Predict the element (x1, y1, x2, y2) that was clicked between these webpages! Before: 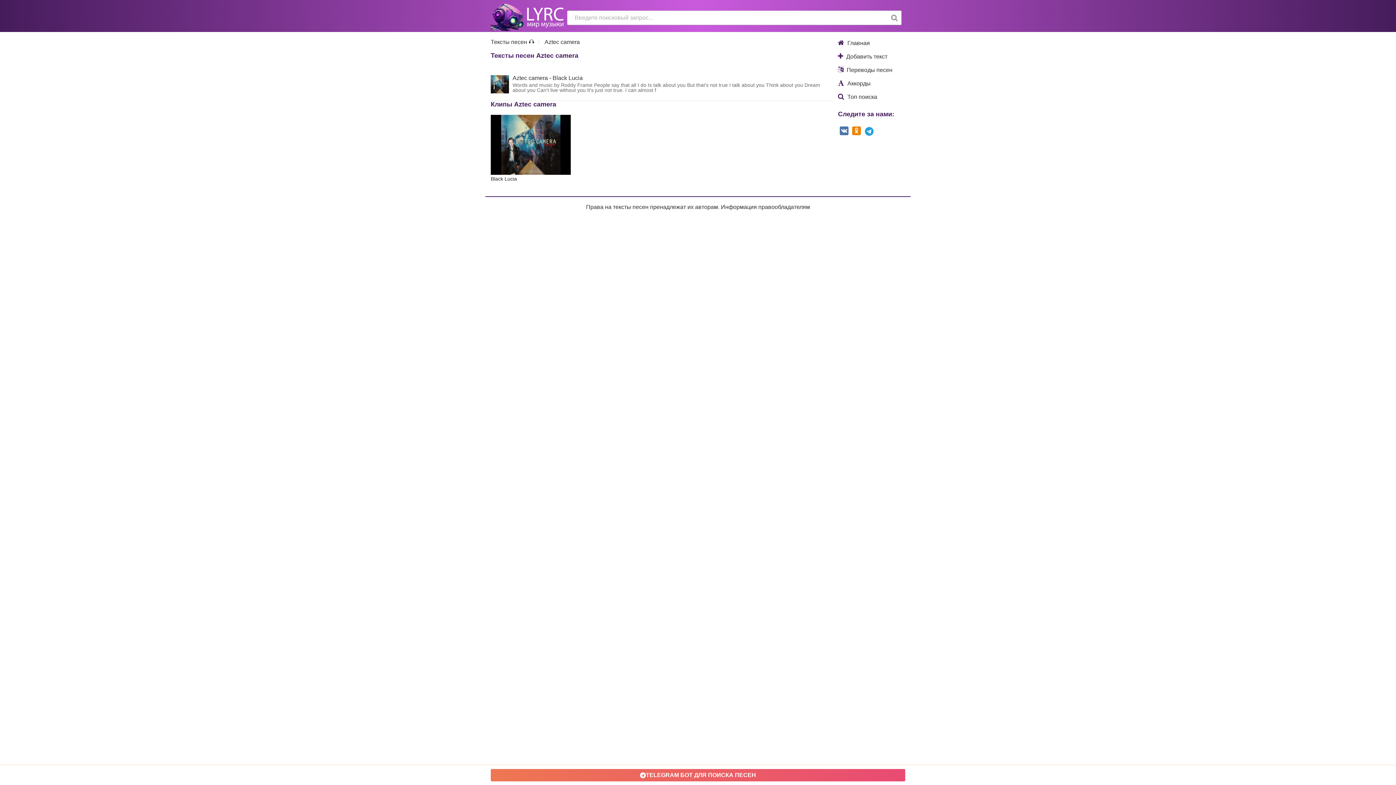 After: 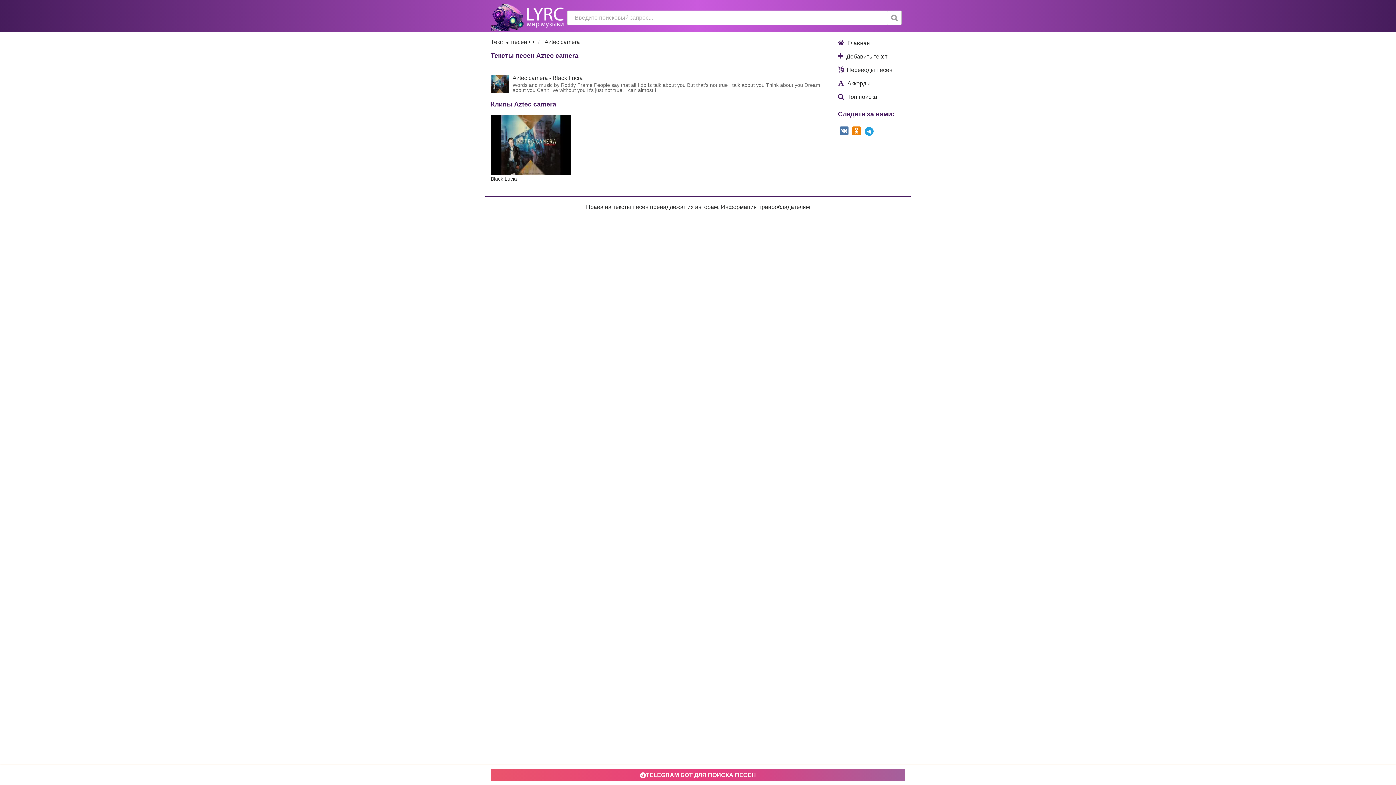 Action: bbox: (864, 126, 873, 135)